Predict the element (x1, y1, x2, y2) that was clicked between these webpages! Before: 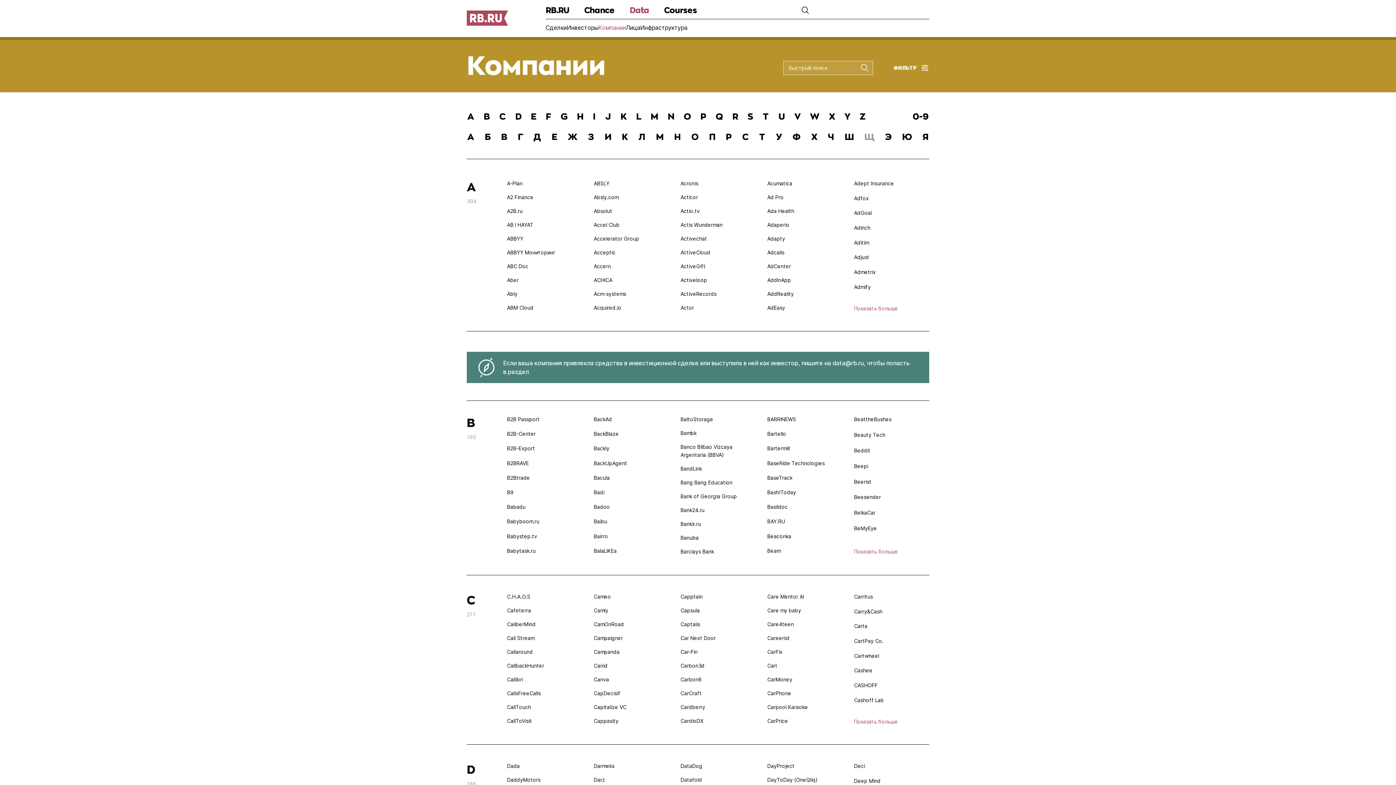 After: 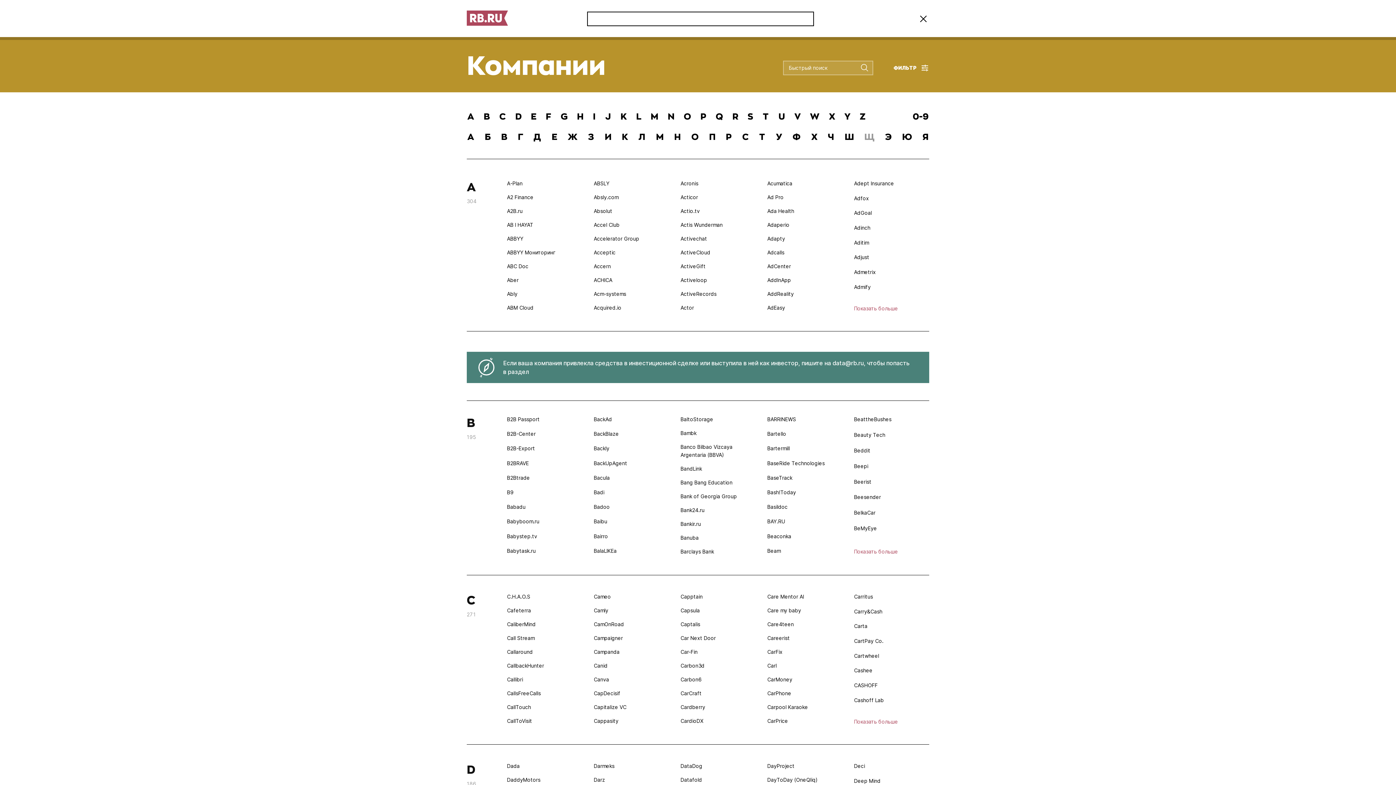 Action: bbox: (801, 5, 809, 15)